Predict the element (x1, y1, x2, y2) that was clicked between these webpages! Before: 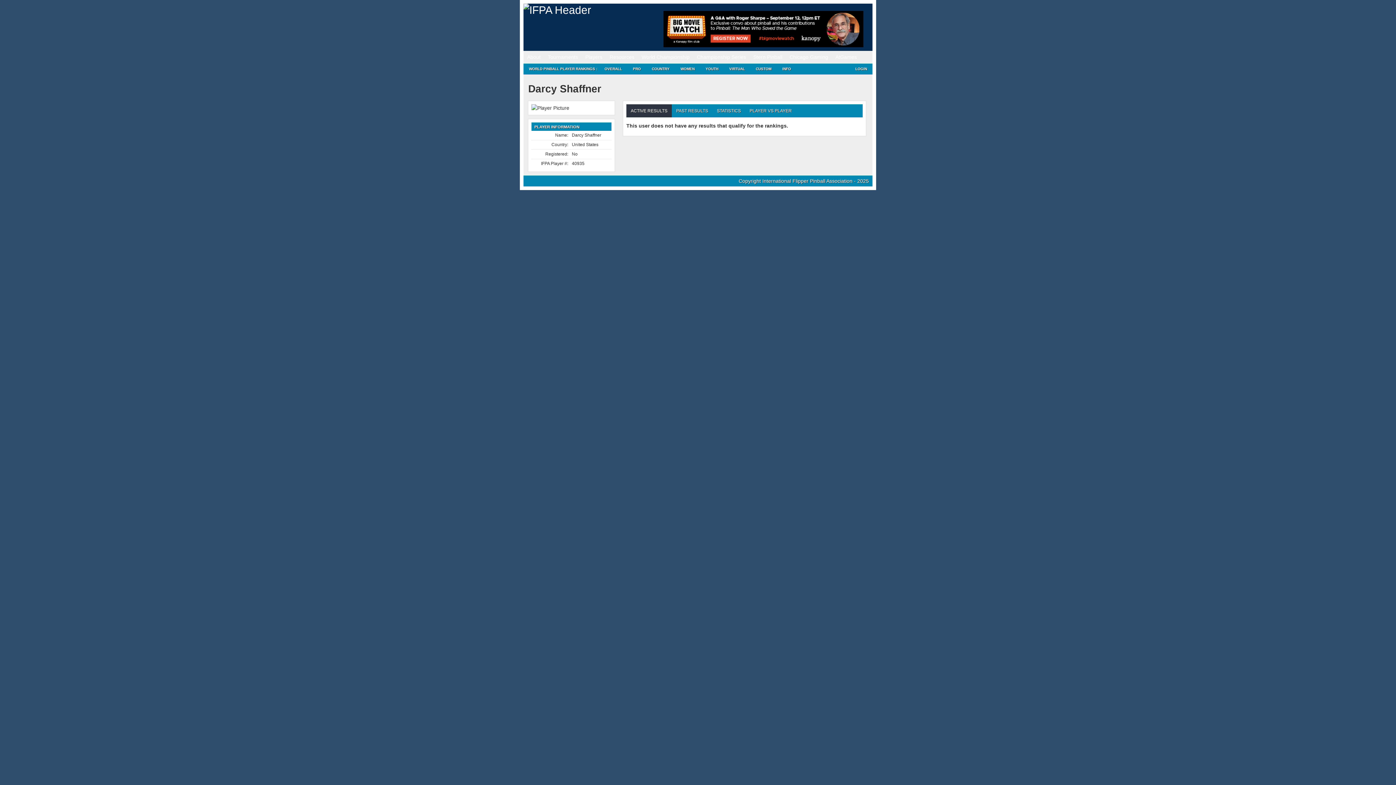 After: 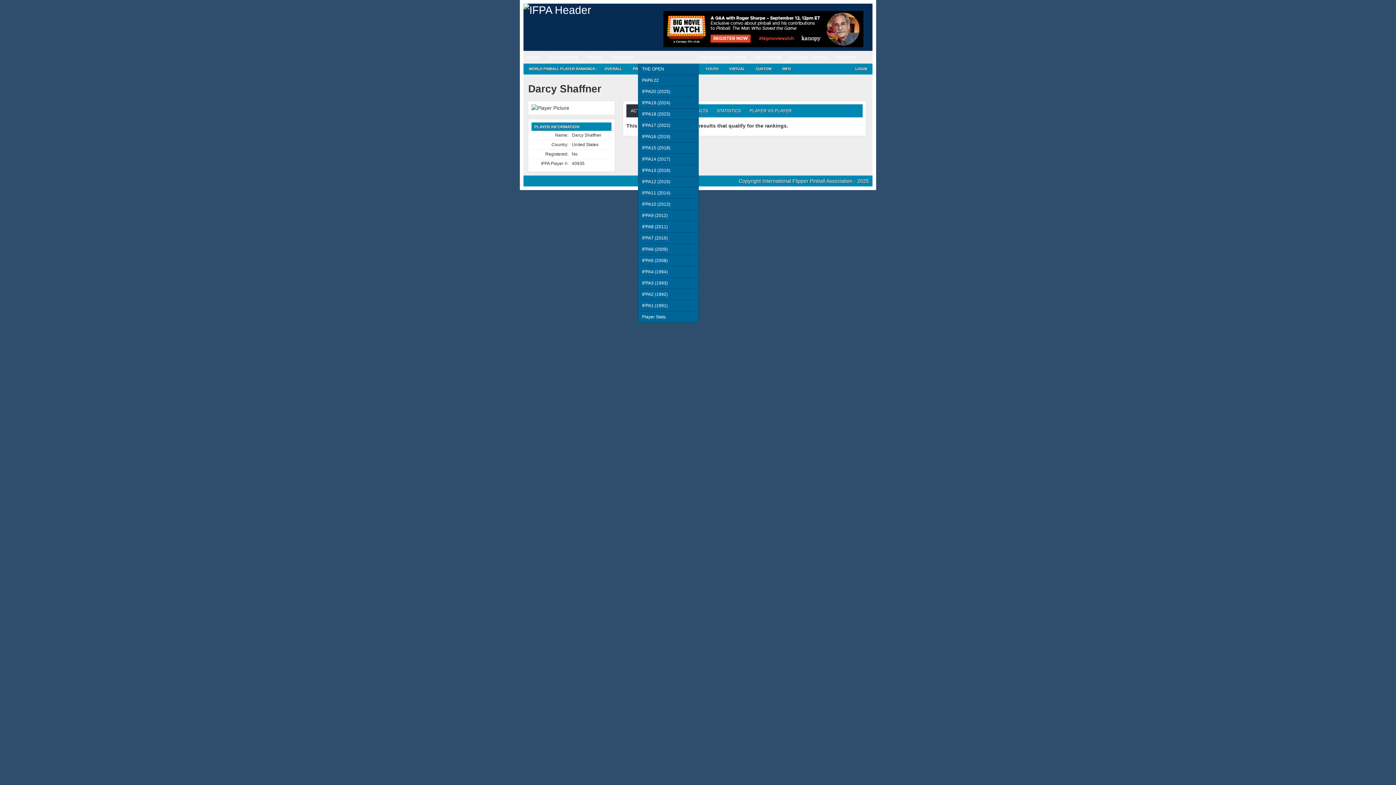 Action: label: World Championship bbox: (638, 50, 693, 63)